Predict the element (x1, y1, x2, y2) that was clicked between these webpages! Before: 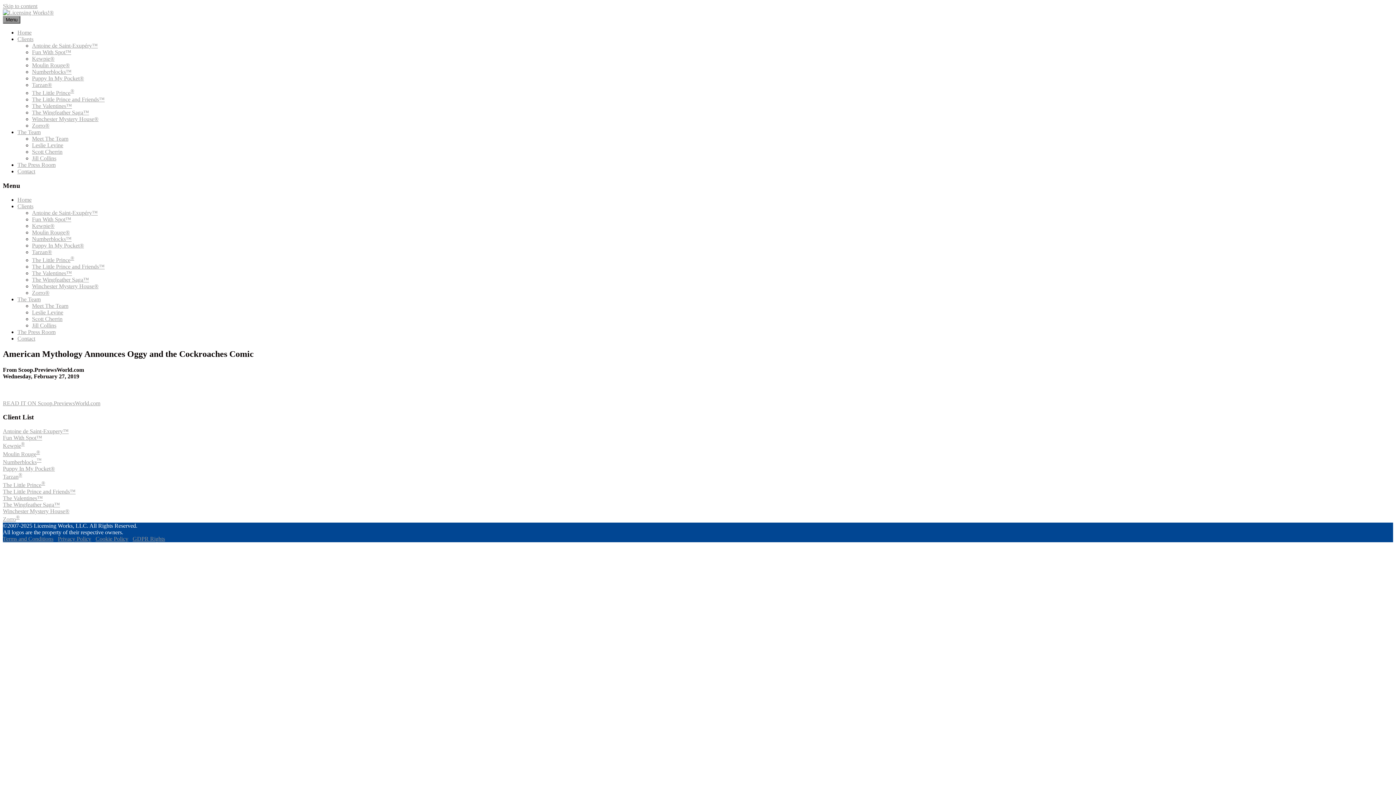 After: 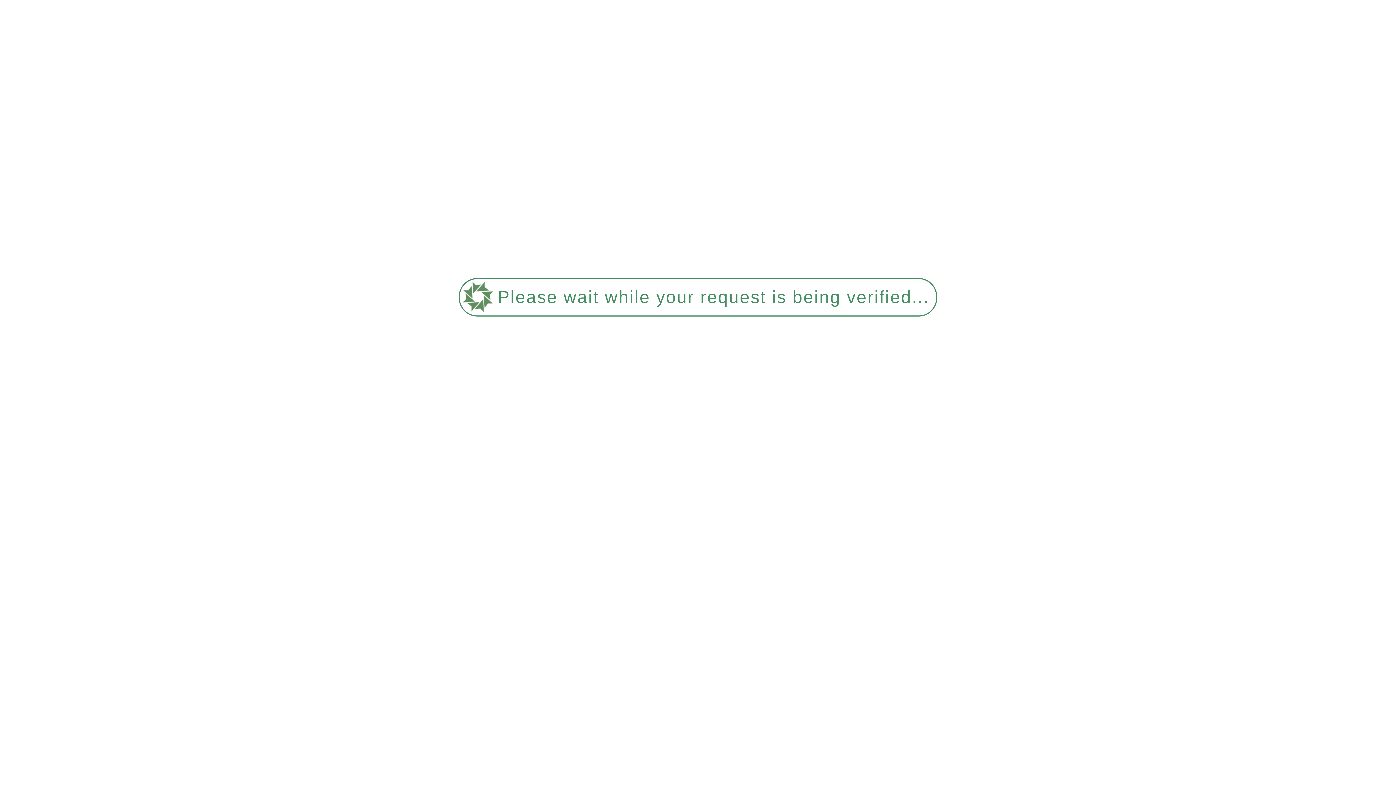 Action: bbox: (32, 142, 63, 148) label: Leslie Levine